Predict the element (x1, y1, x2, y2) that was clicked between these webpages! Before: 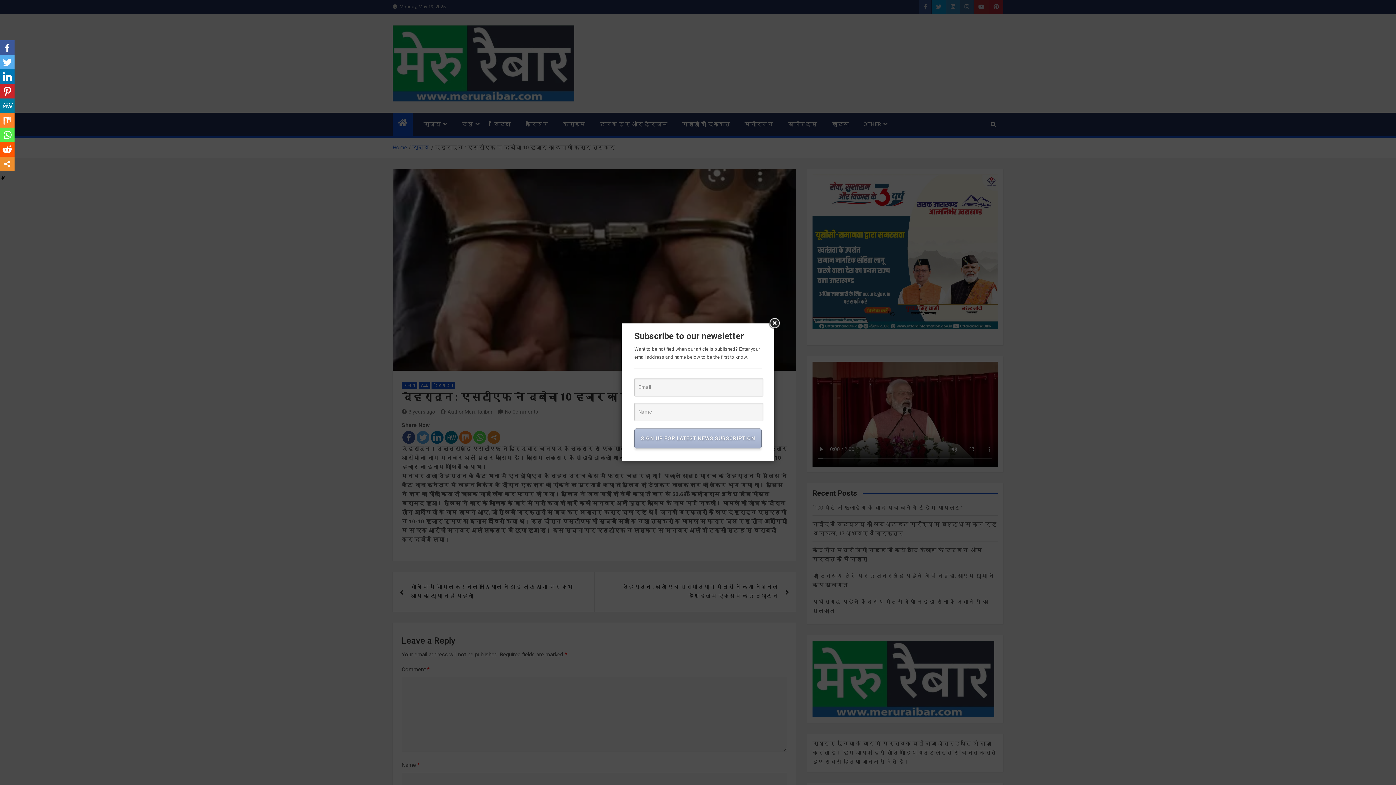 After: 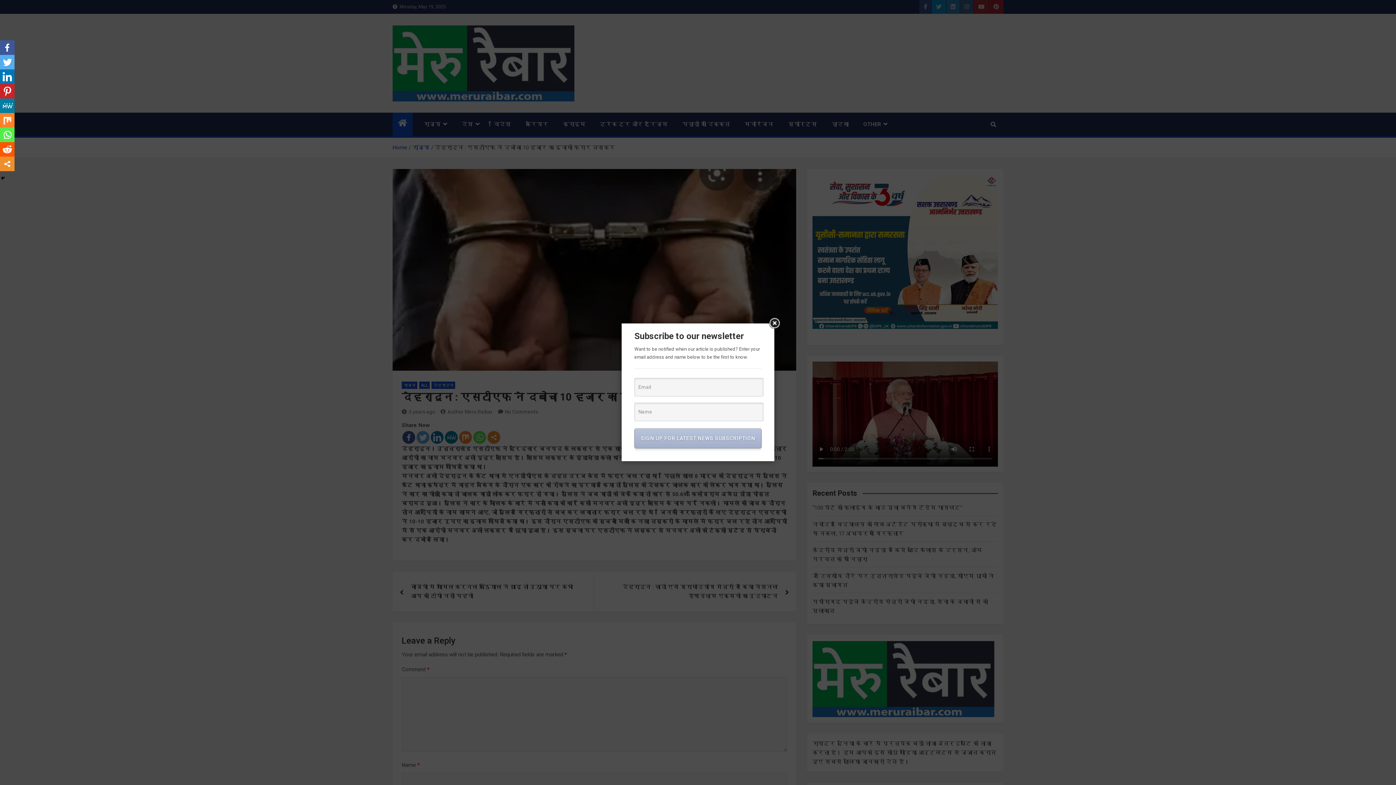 Action: bbox: (0, 40, 14, 54)